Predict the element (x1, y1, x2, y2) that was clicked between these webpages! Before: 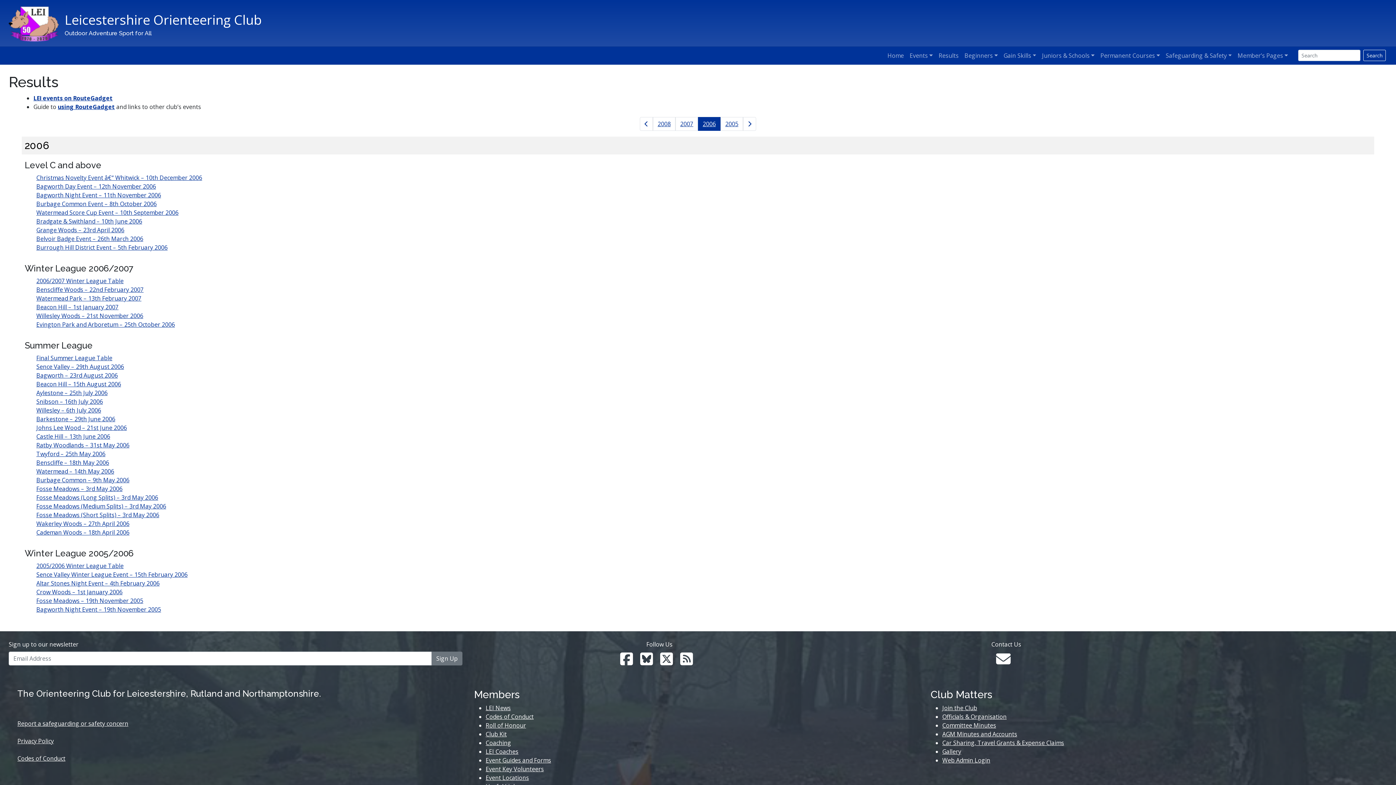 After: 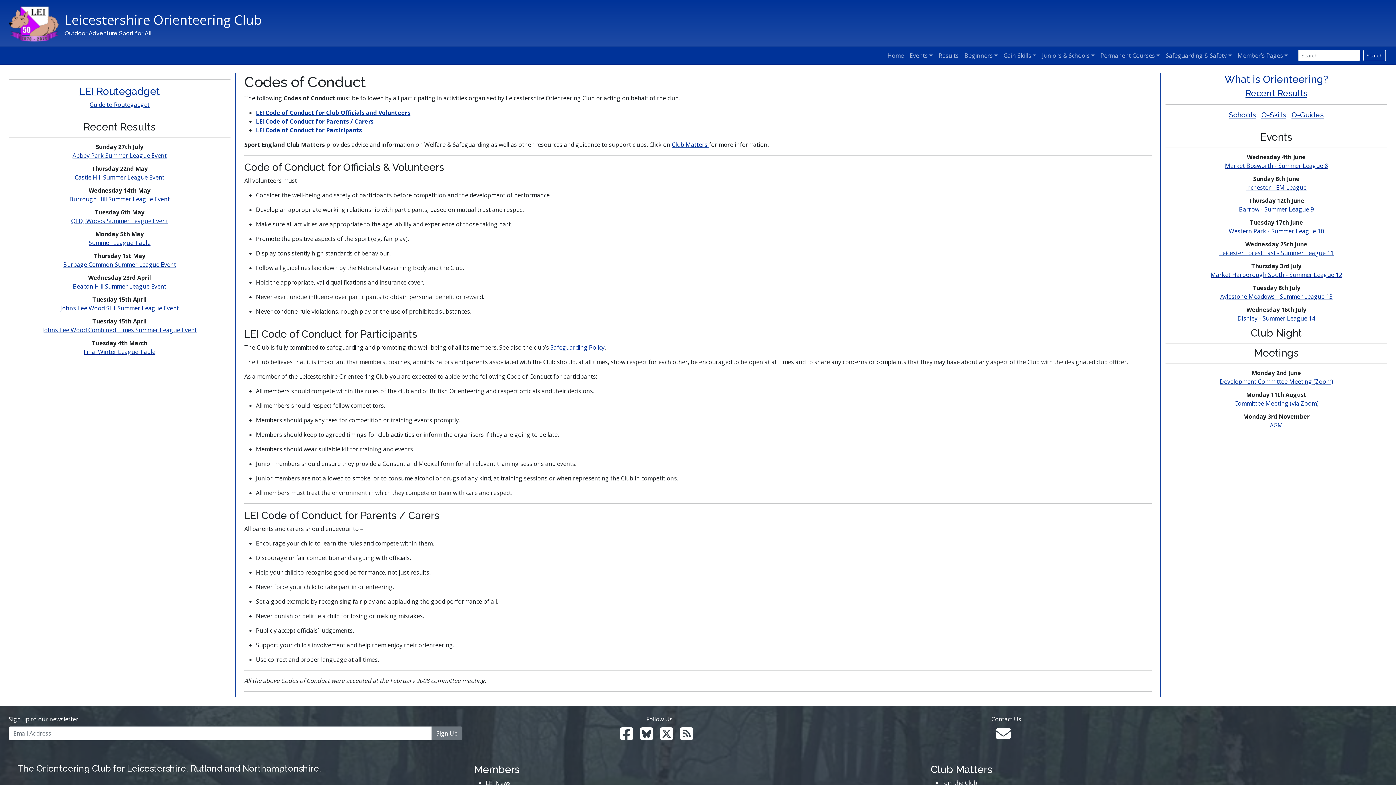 Action: bbox: (17, 754, 65, 762) label: Codes of Conduct